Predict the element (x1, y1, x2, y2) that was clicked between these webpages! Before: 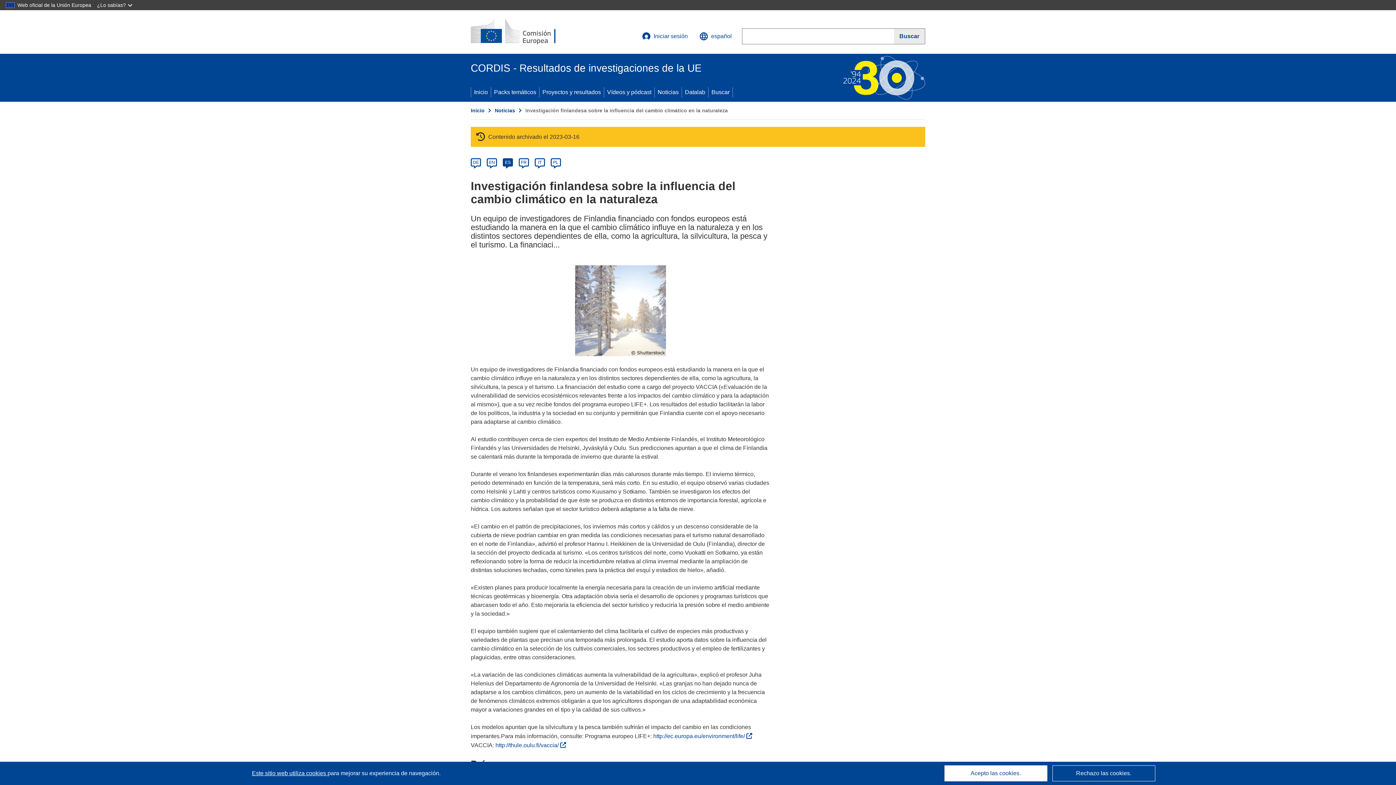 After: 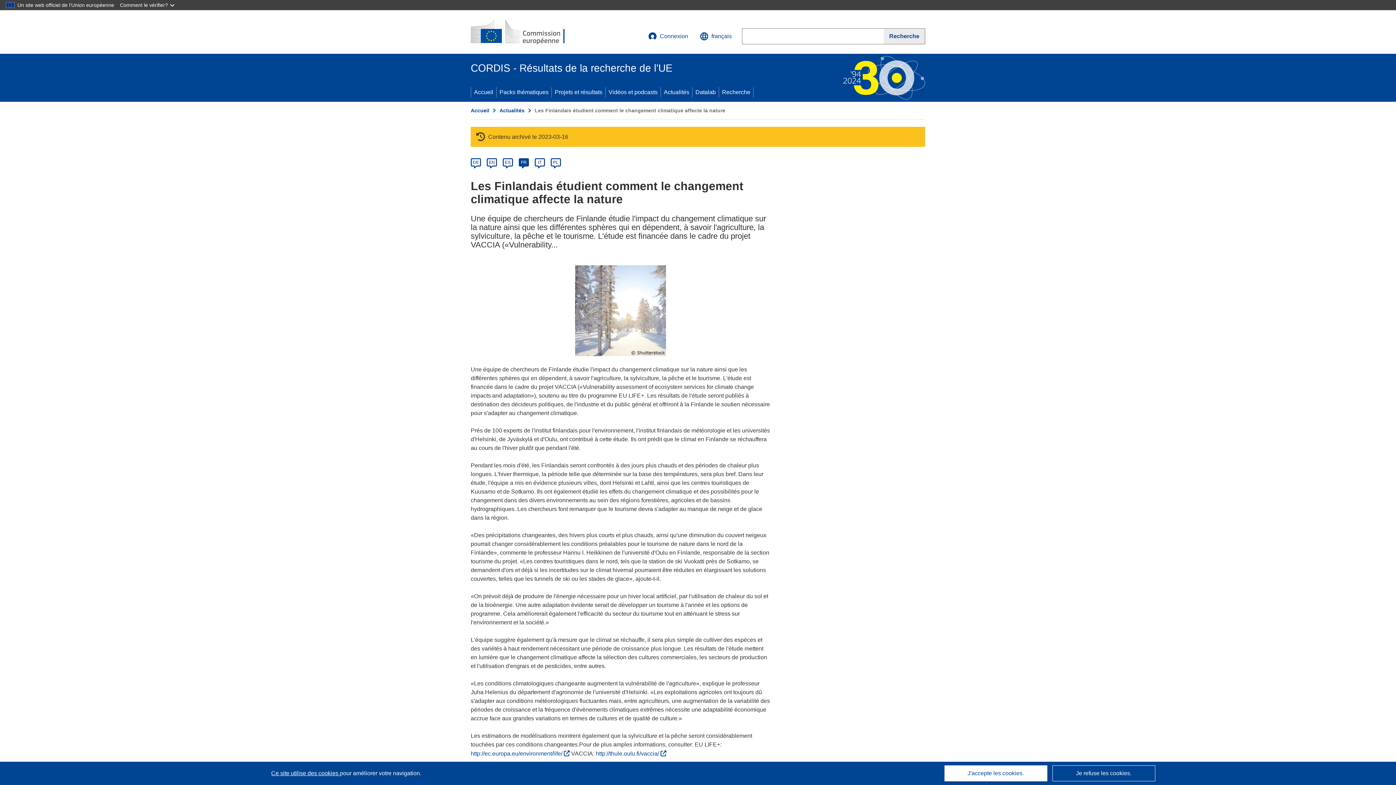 Action: label: fr bbox: (521, 160, 526, 165)